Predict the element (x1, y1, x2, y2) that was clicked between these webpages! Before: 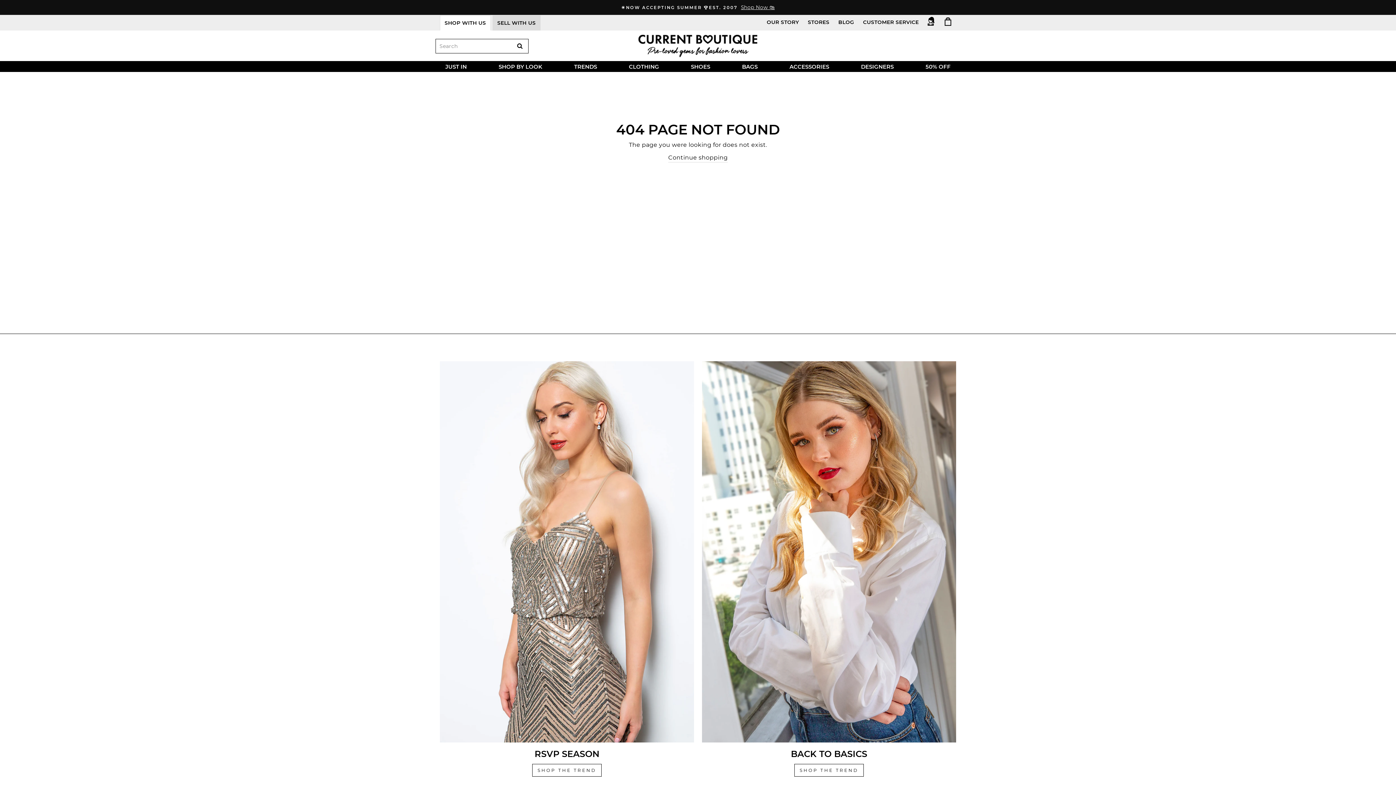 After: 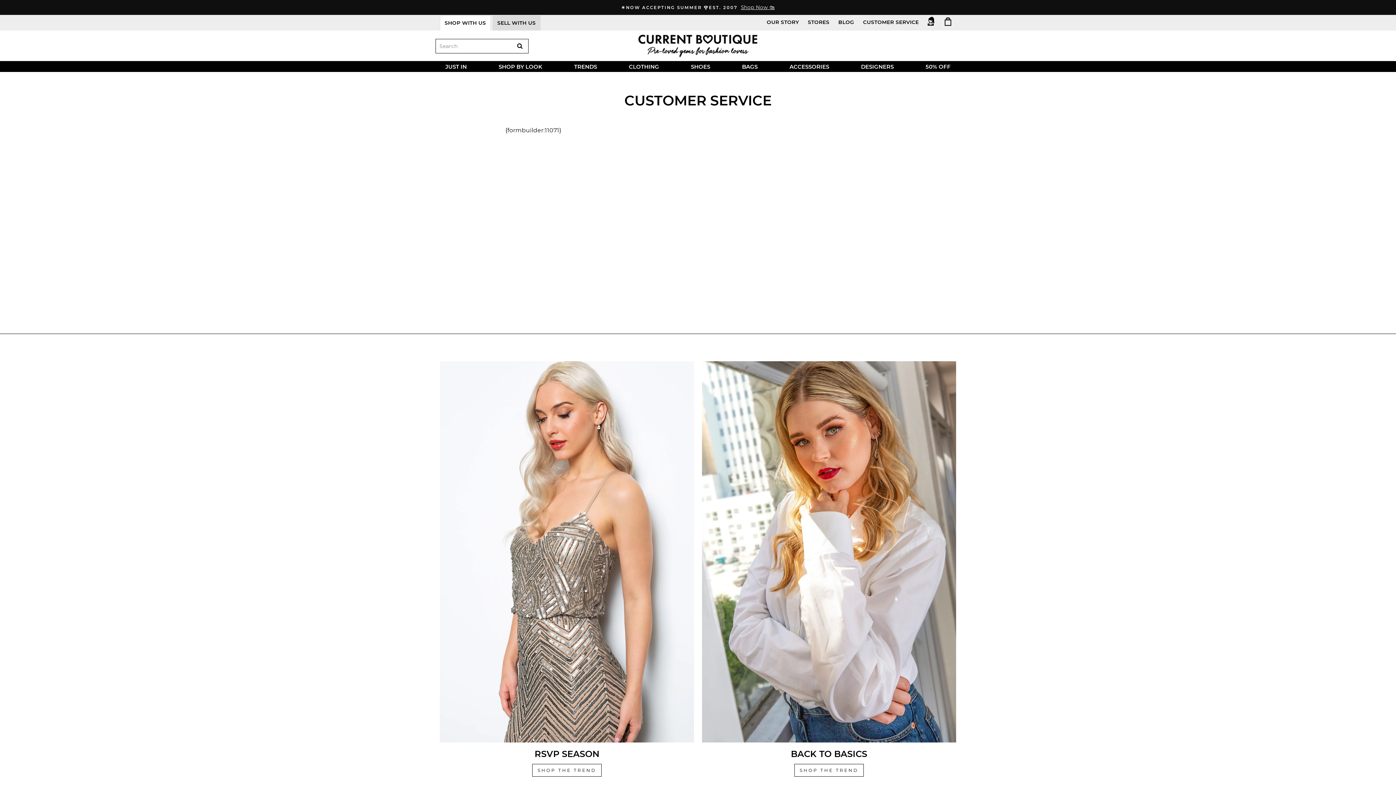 Action: label: CUSTOMER SERVICE bbox: (859, 16, 922, 27)